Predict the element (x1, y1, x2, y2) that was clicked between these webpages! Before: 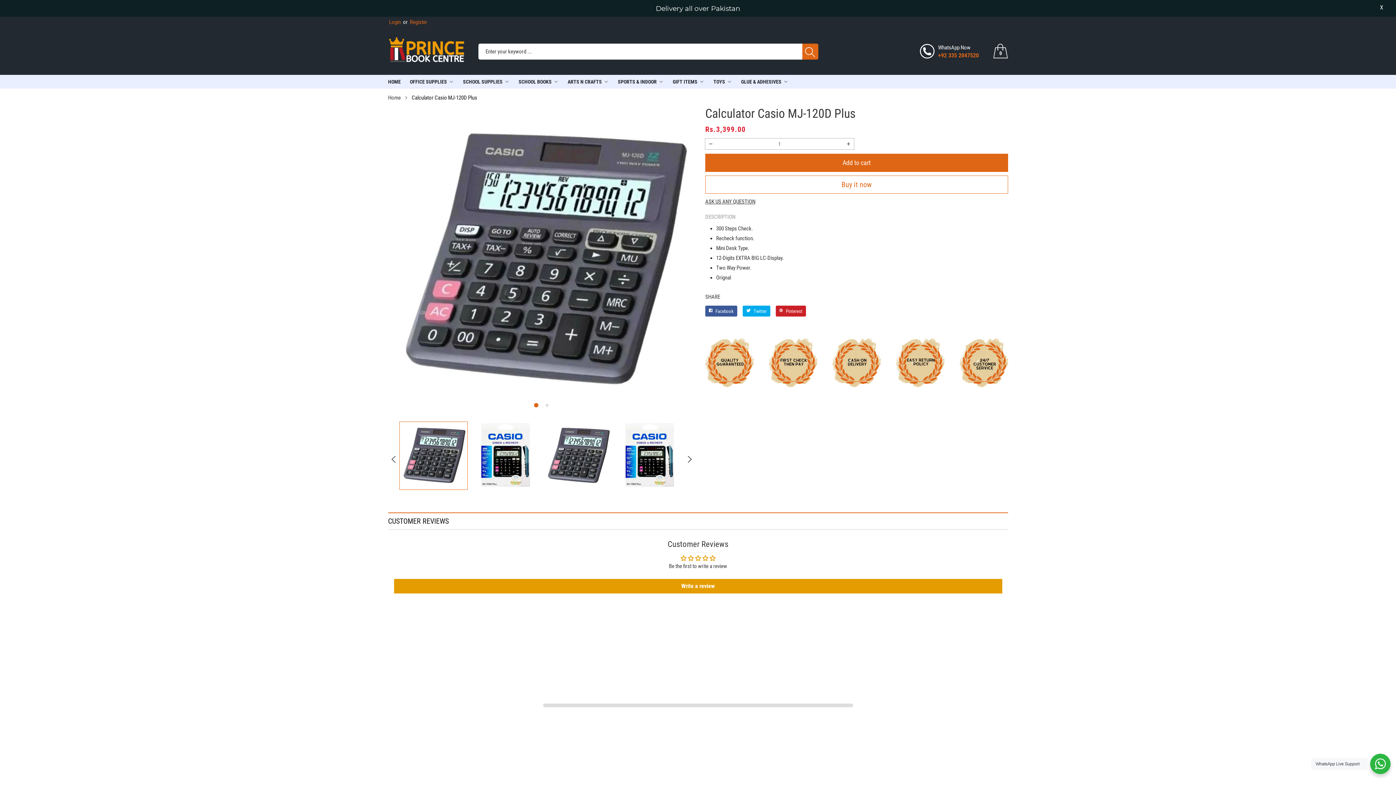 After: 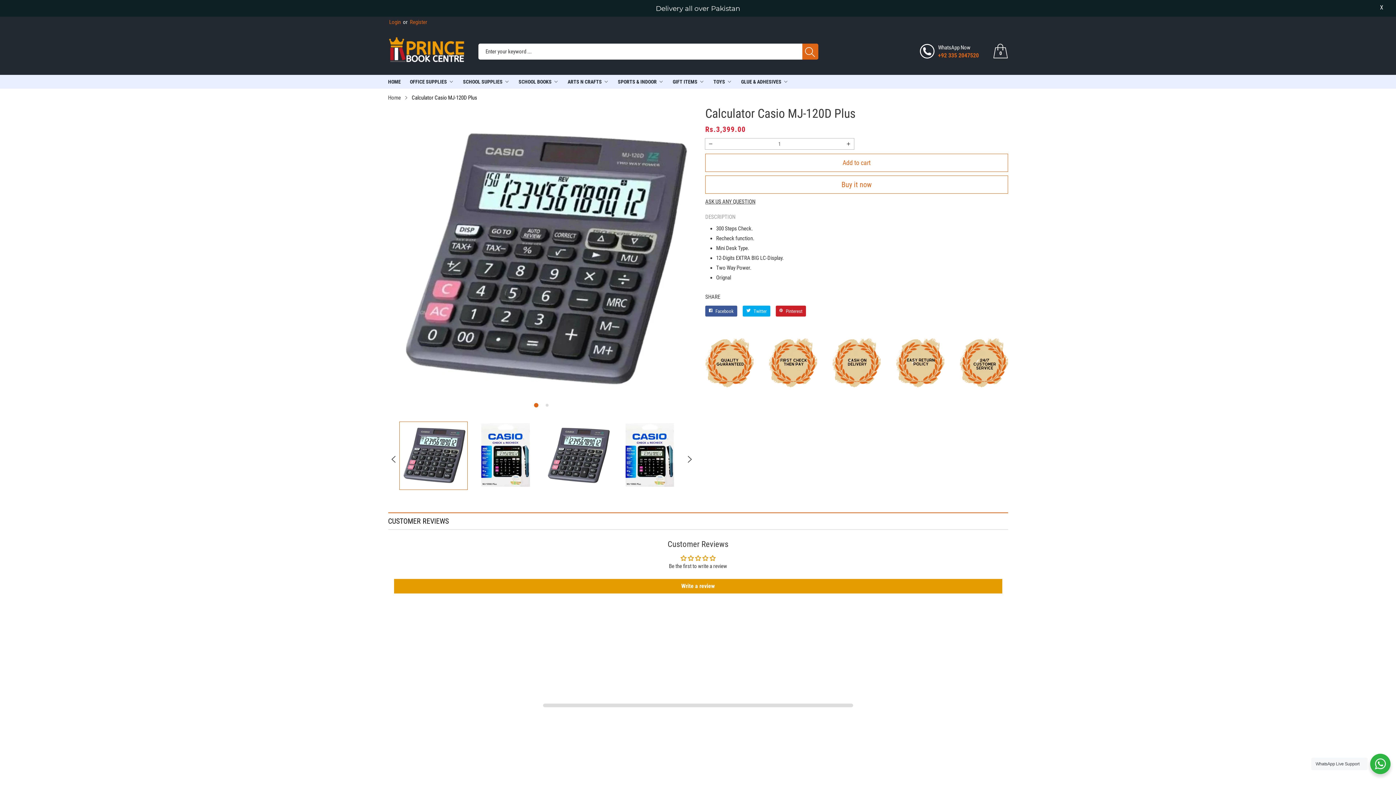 Action: label: Add to cart bbox: (705, 153, 1008, 171)